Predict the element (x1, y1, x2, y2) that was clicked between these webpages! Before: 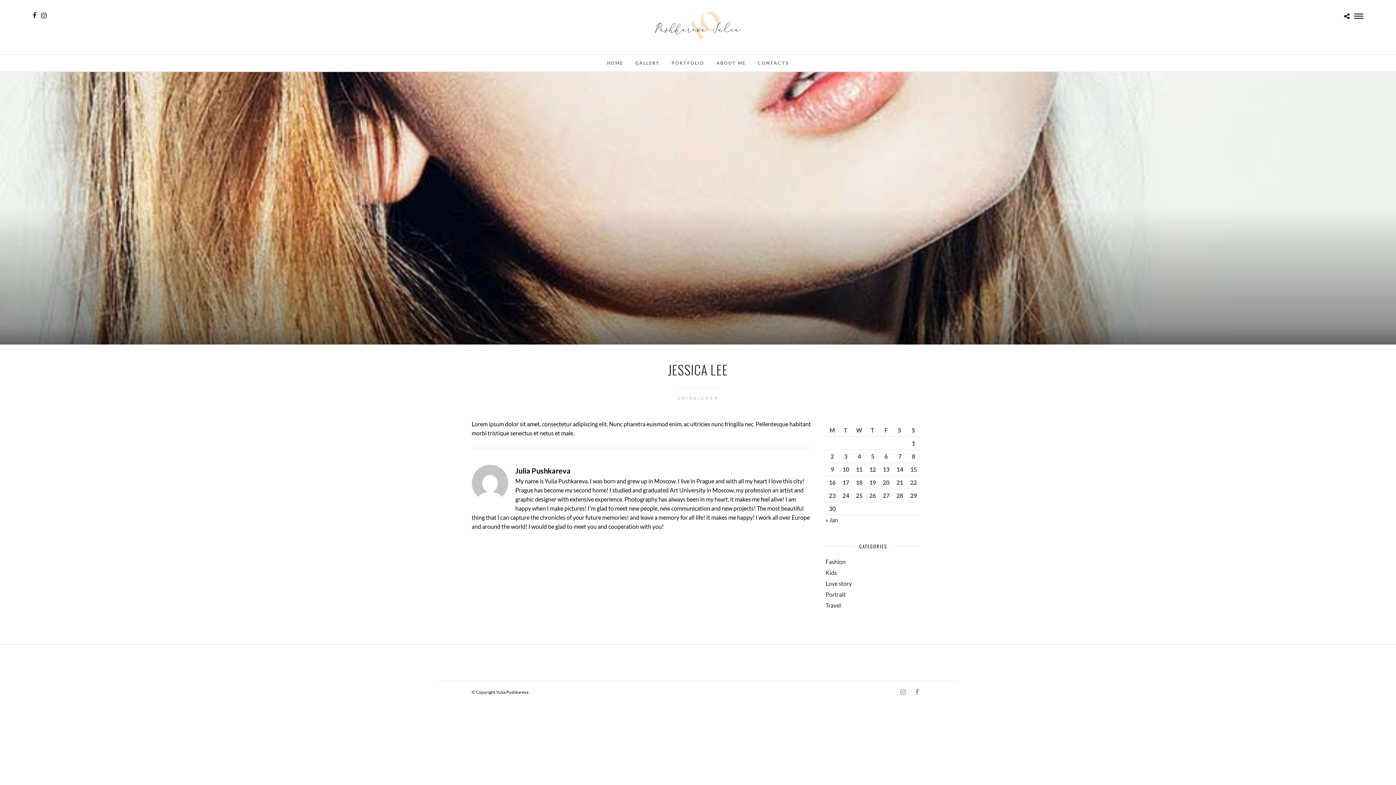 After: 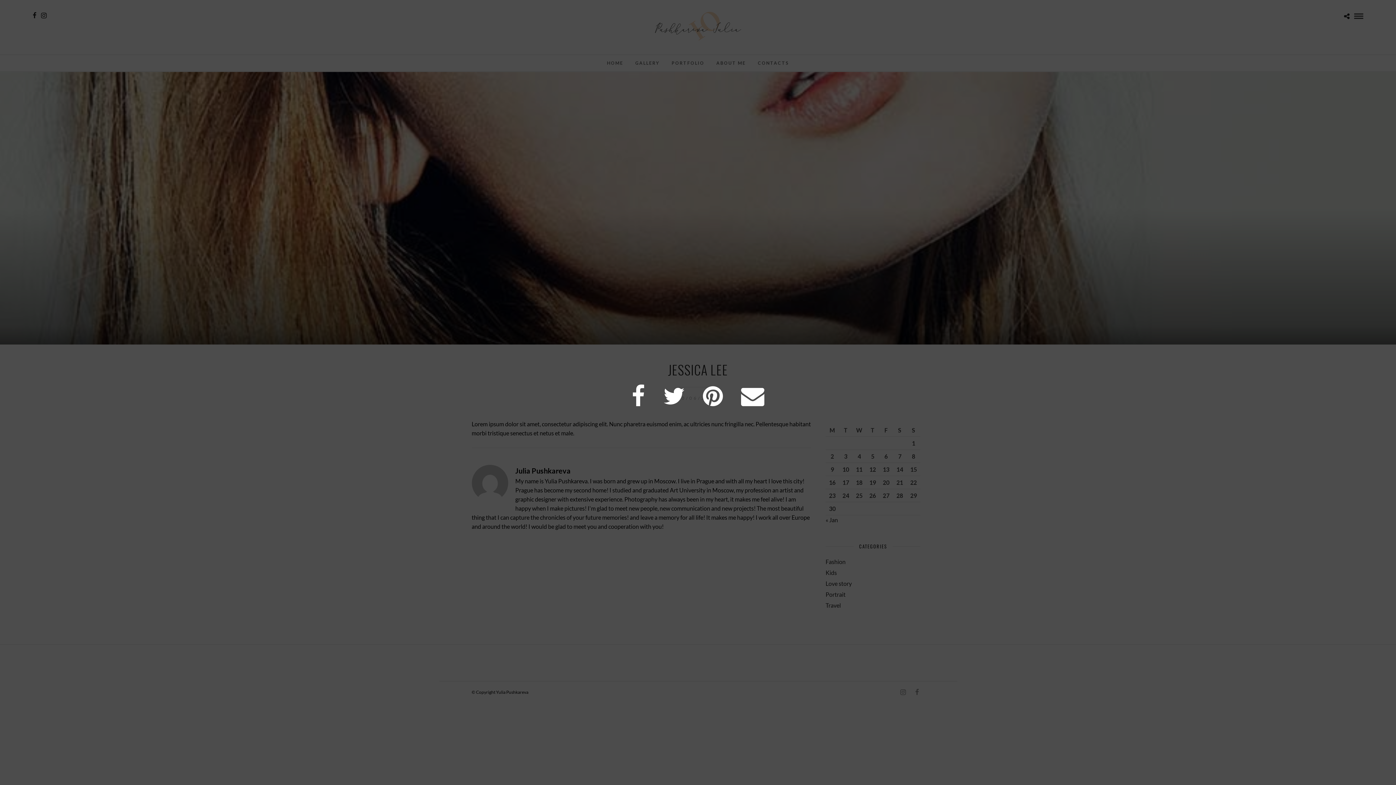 Action: bbox: (1344, 12, 1349, 19)